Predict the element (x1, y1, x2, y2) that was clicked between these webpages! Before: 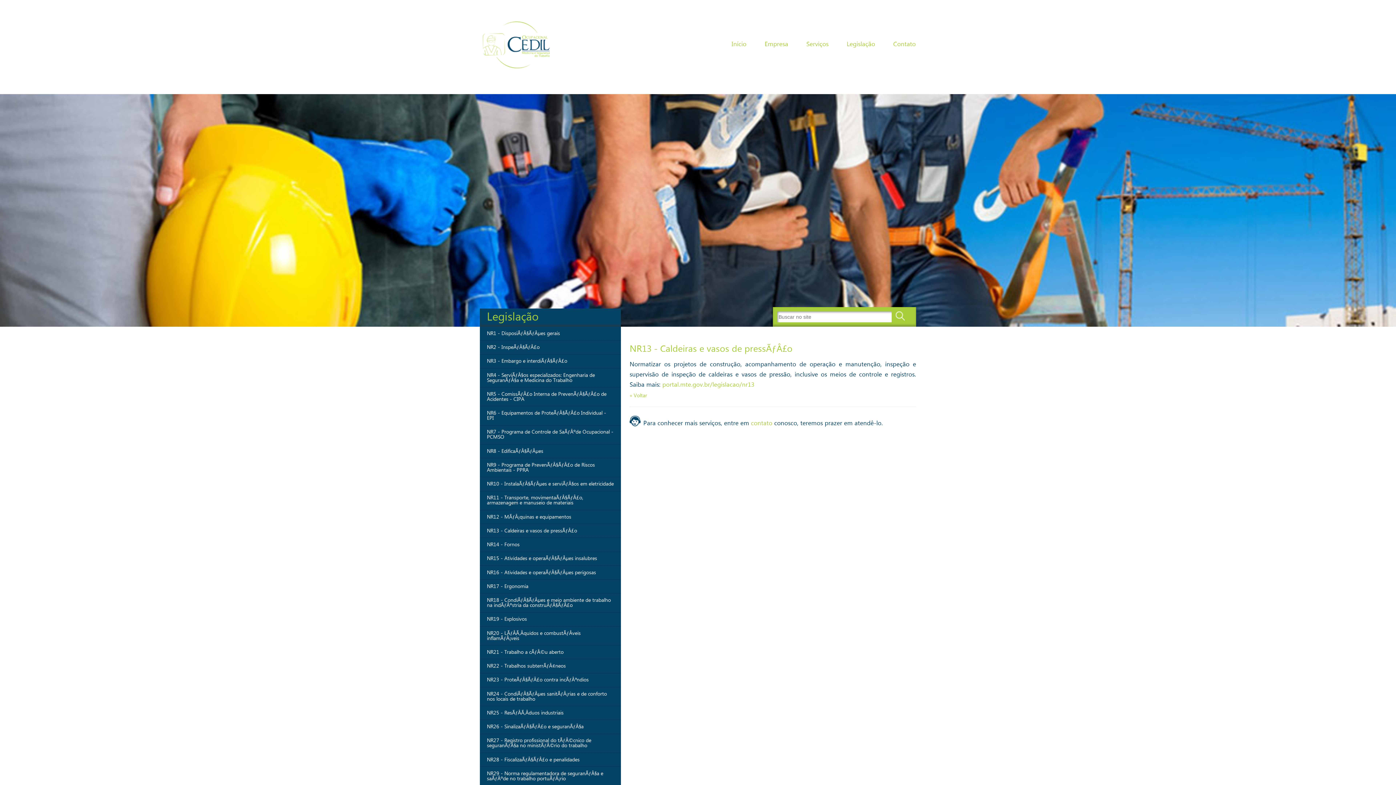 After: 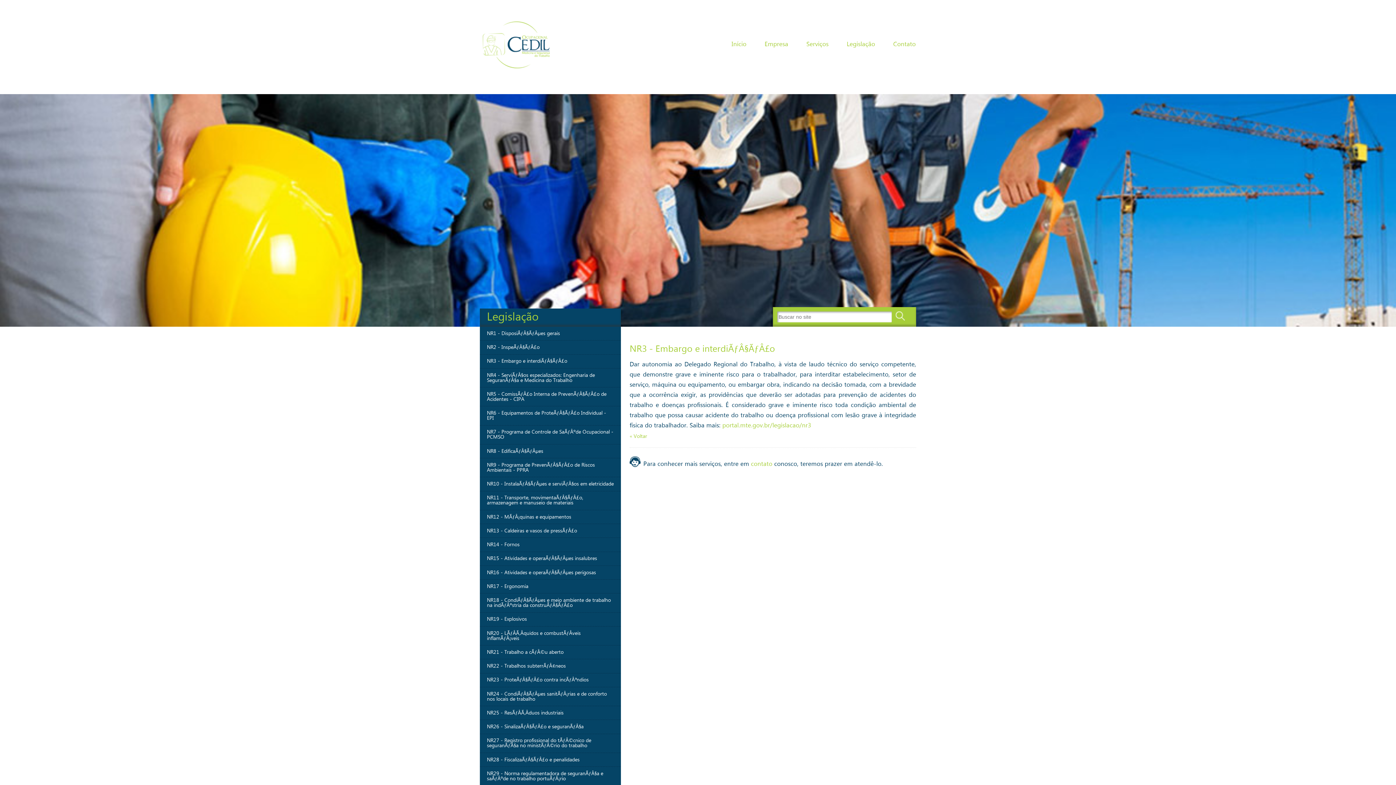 Action: label: NR3 - Embargo e interdiÃƒÂ§ÃƒÂ£o bbox: (480, 354, 621, 368)